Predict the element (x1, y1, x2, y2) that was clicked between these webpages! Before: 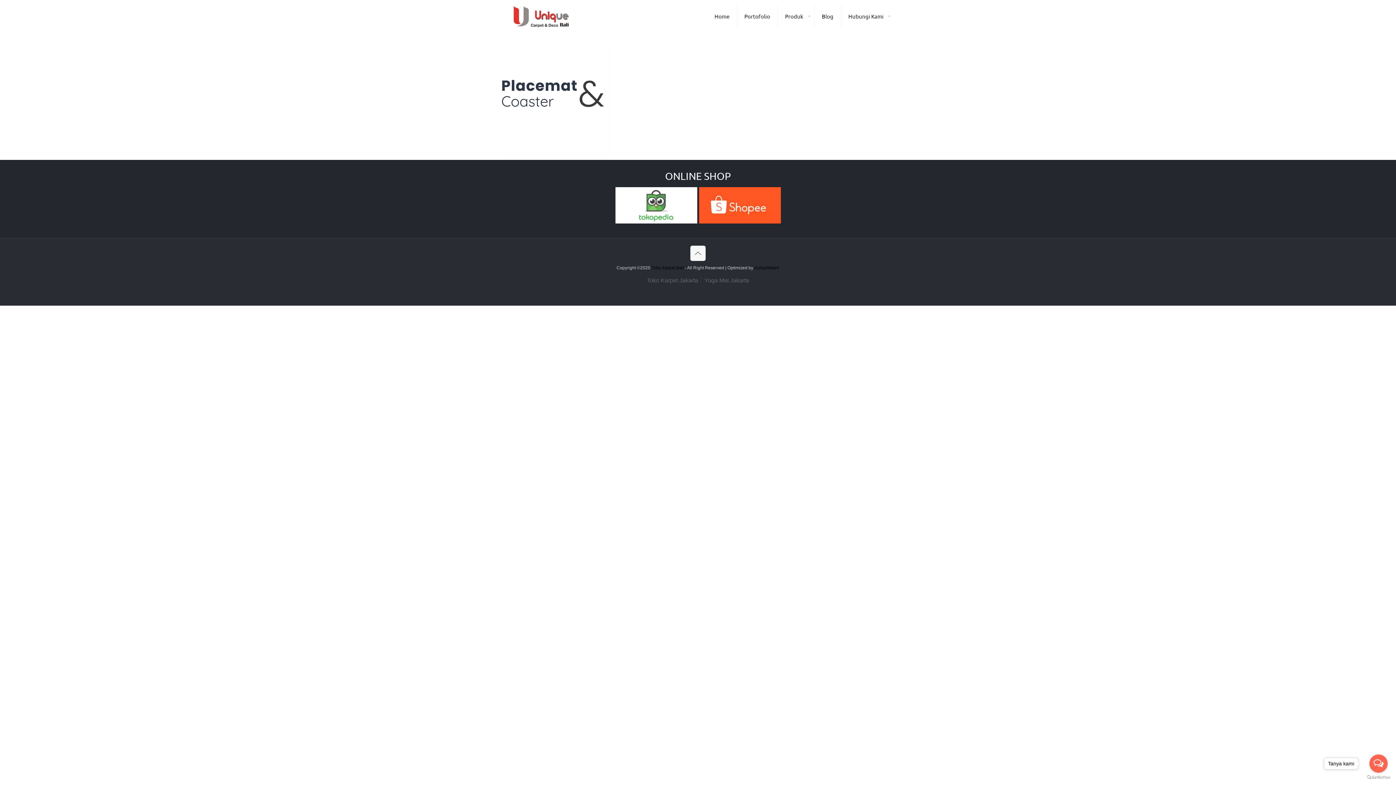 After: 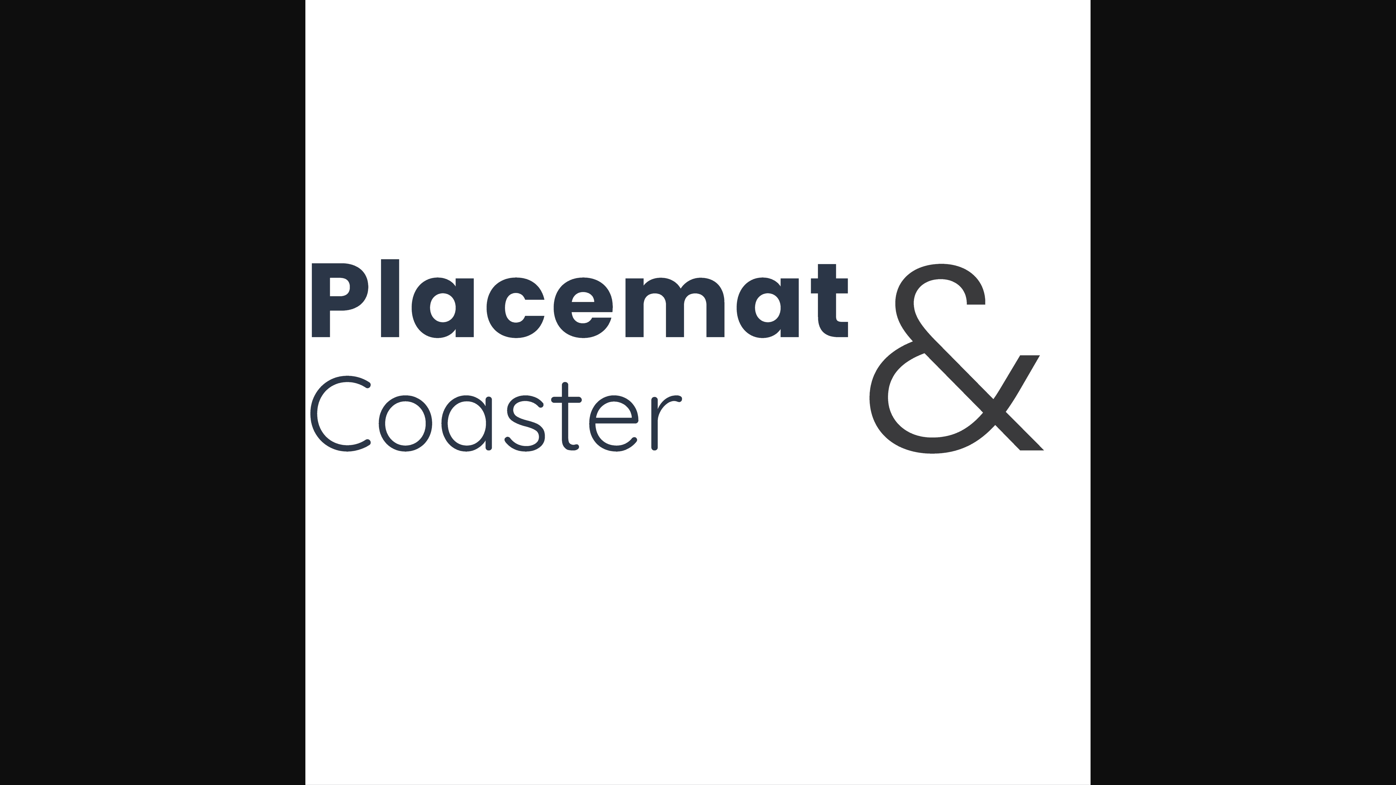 Action: bbox: (501, 148, 610, 154)